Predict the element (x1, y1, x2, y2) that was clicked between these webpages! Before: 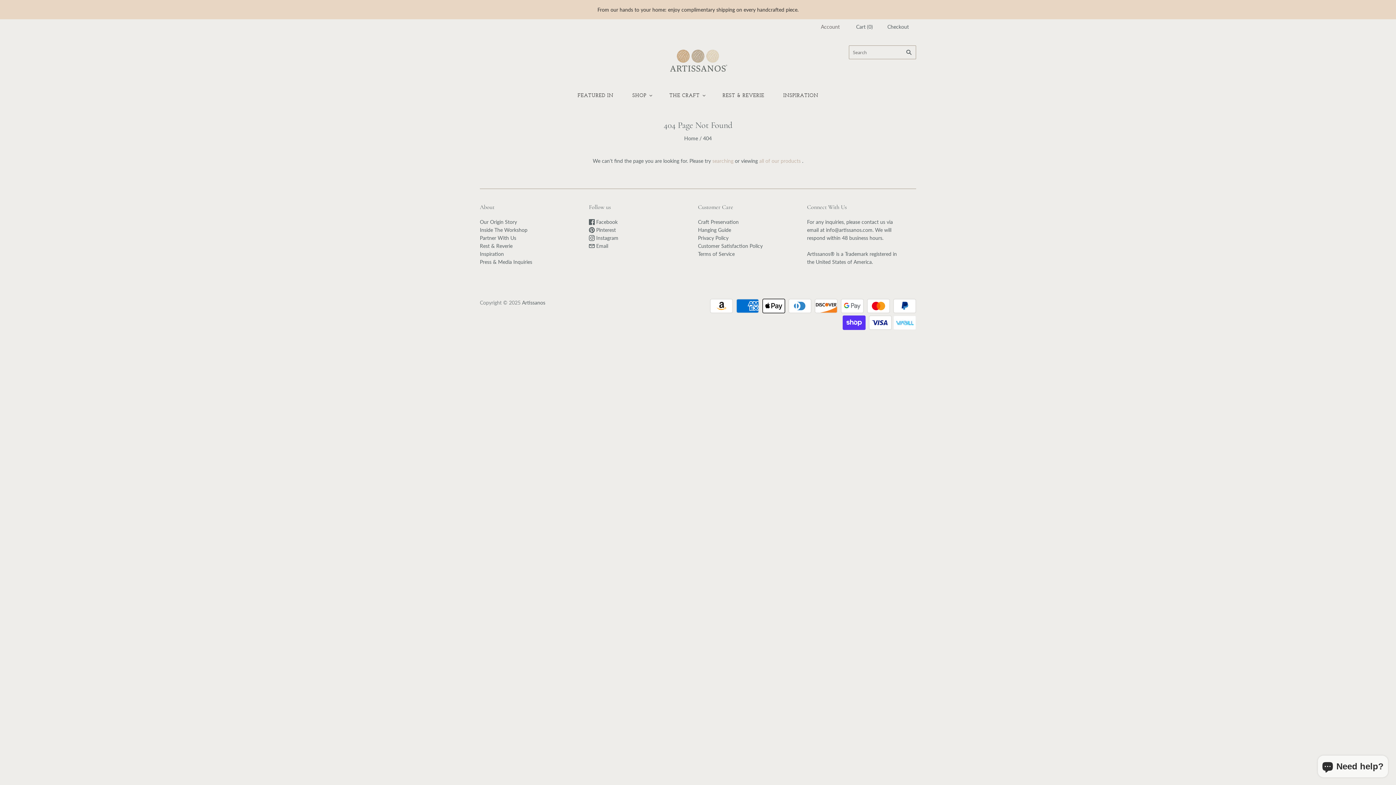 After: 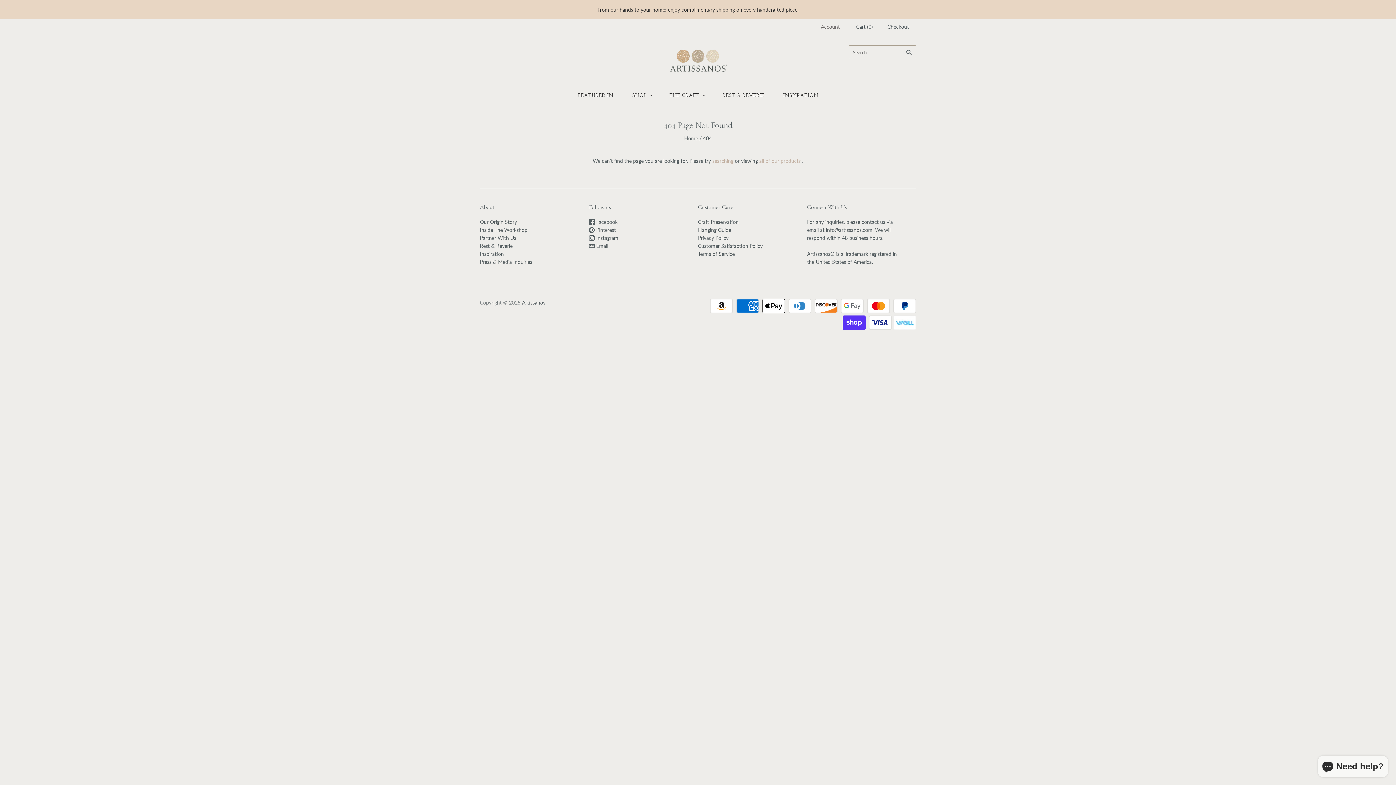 Action: bbox: (589, 218, 617, 224) label:  Facebook